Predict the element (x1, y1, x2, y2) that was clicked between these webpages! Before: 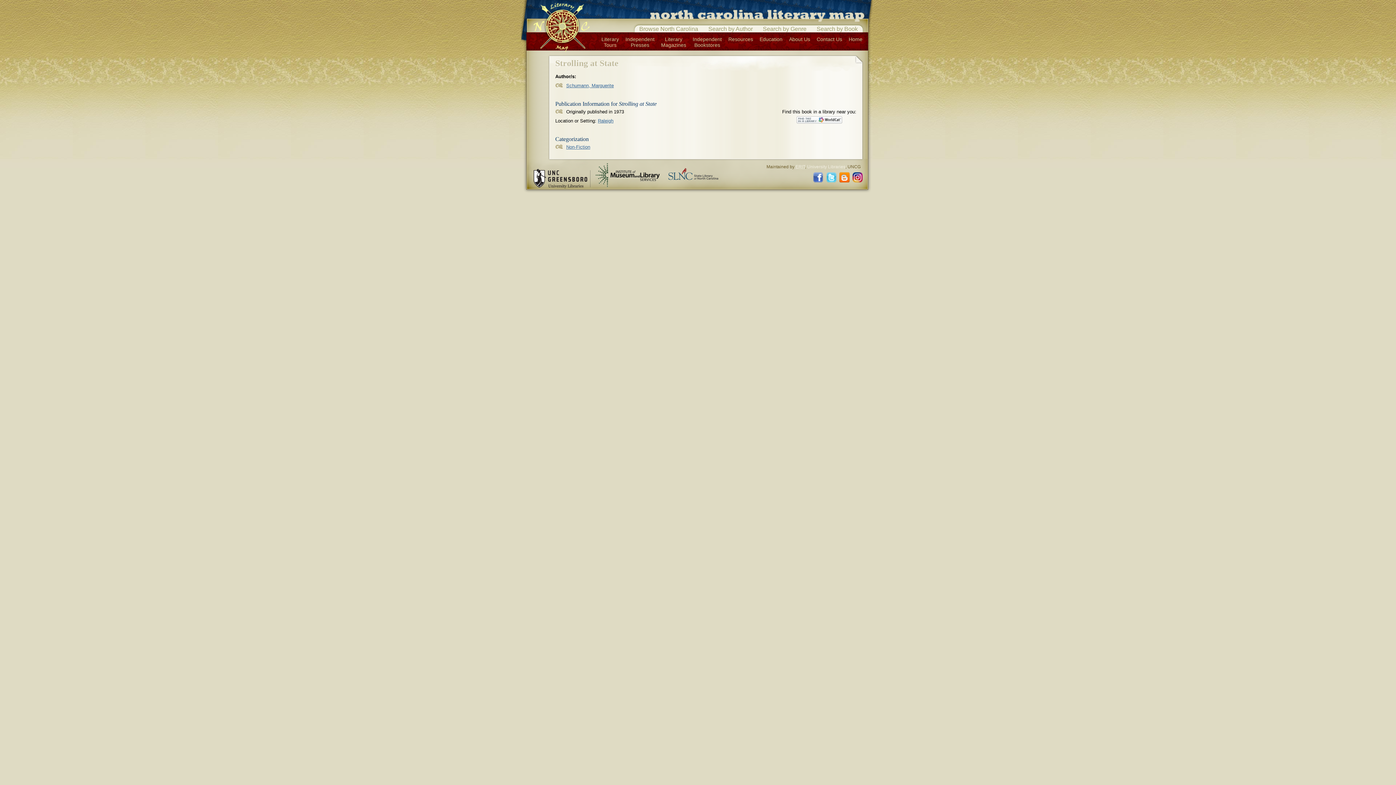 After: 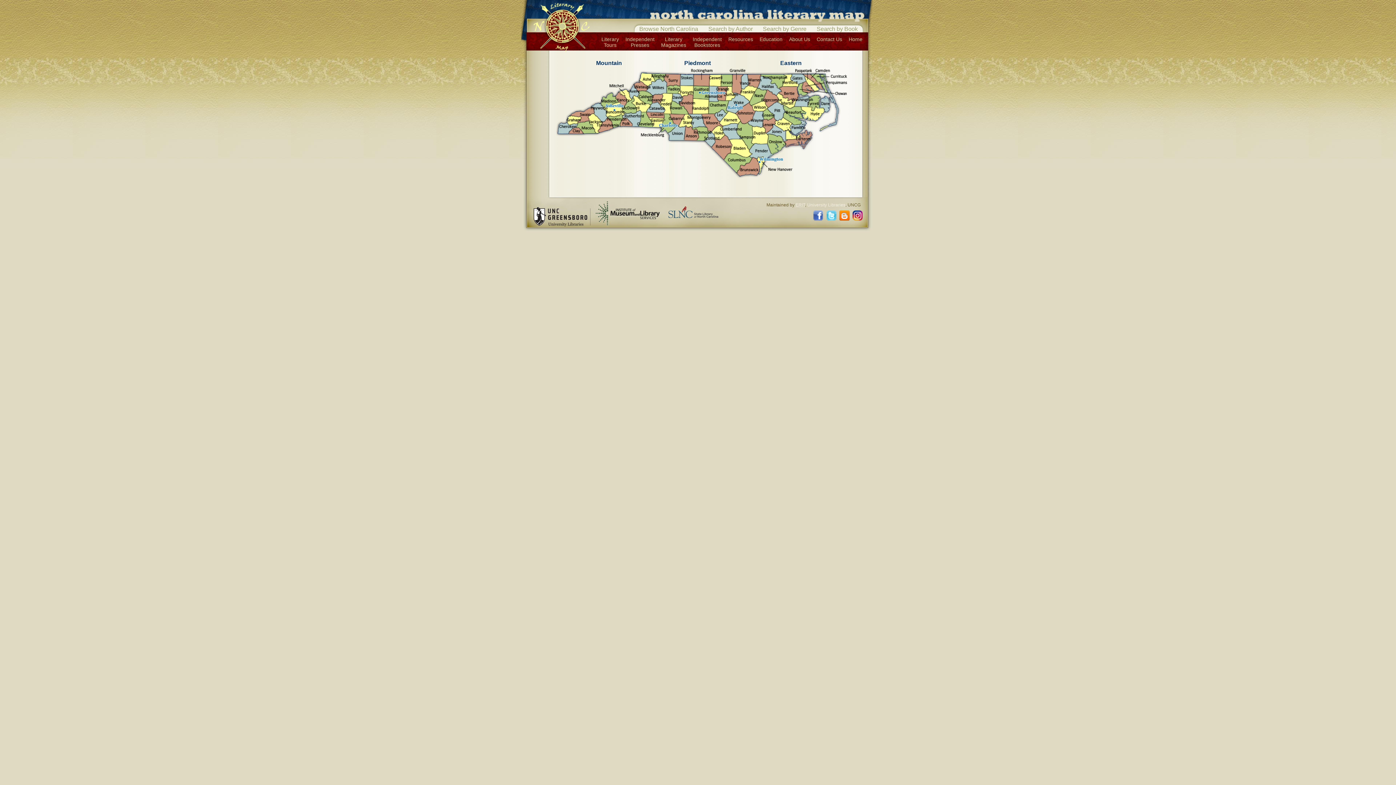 Action: bbox: (848, 36, 862, 42) label: Home